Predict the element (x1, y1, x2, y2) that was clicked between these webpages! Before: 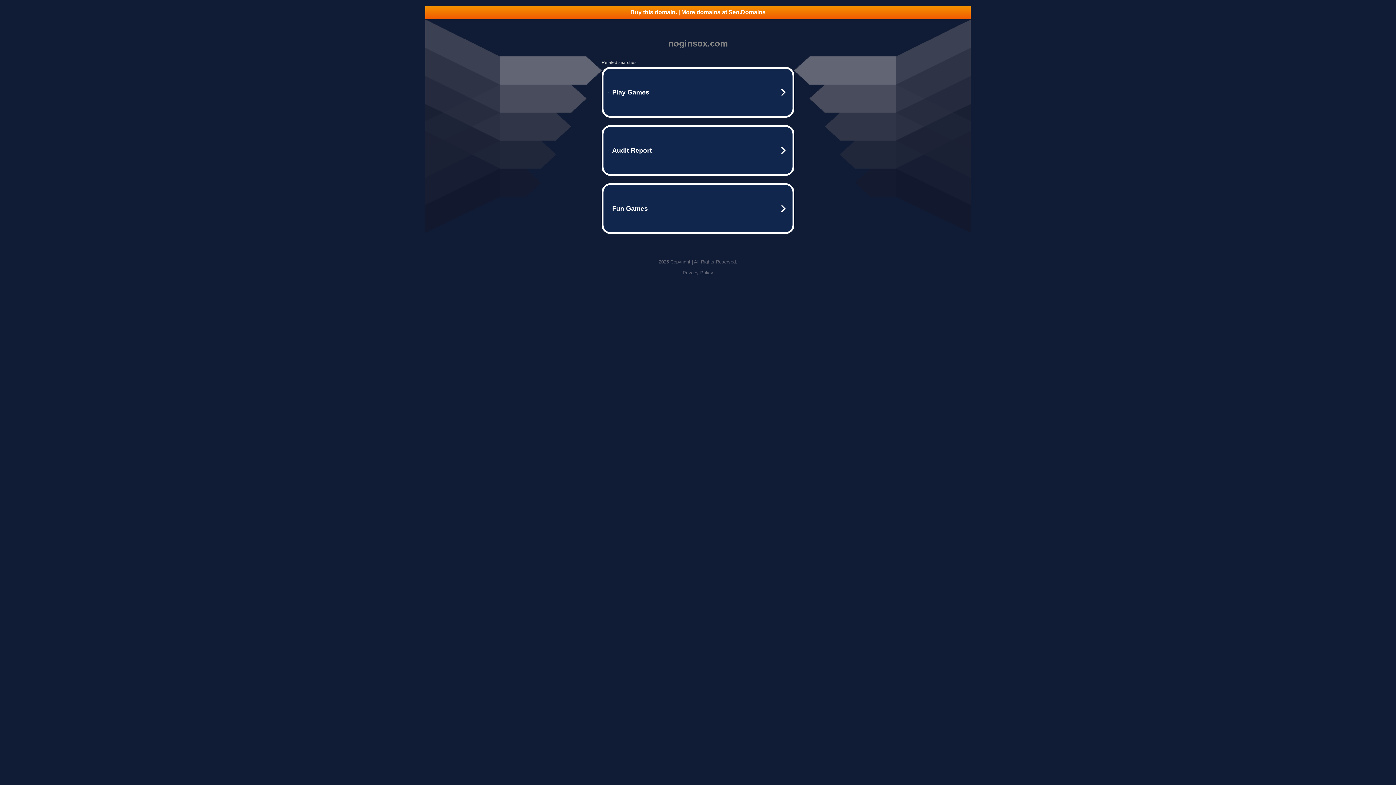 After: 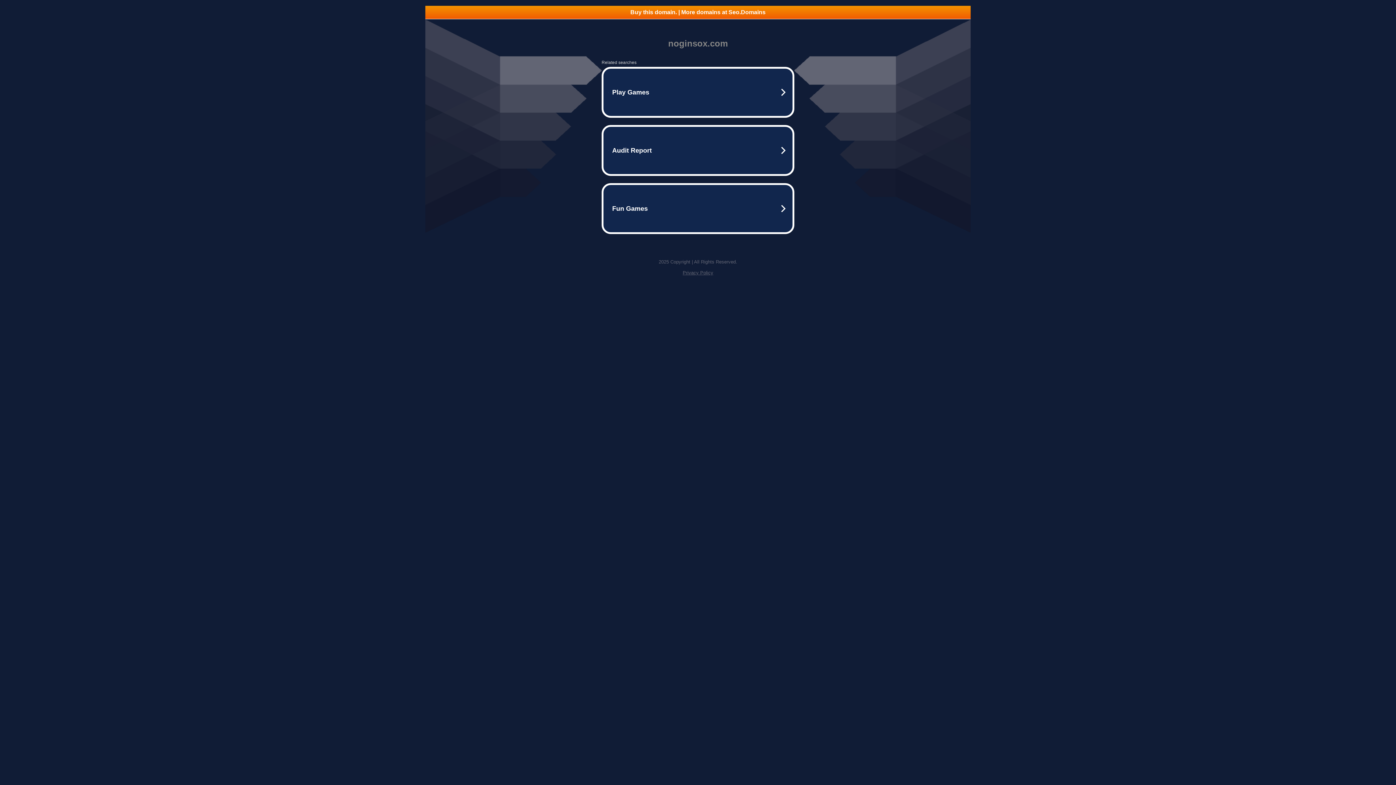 Action: bbox: (682, 270, 713, 275) label: Privacy Policy